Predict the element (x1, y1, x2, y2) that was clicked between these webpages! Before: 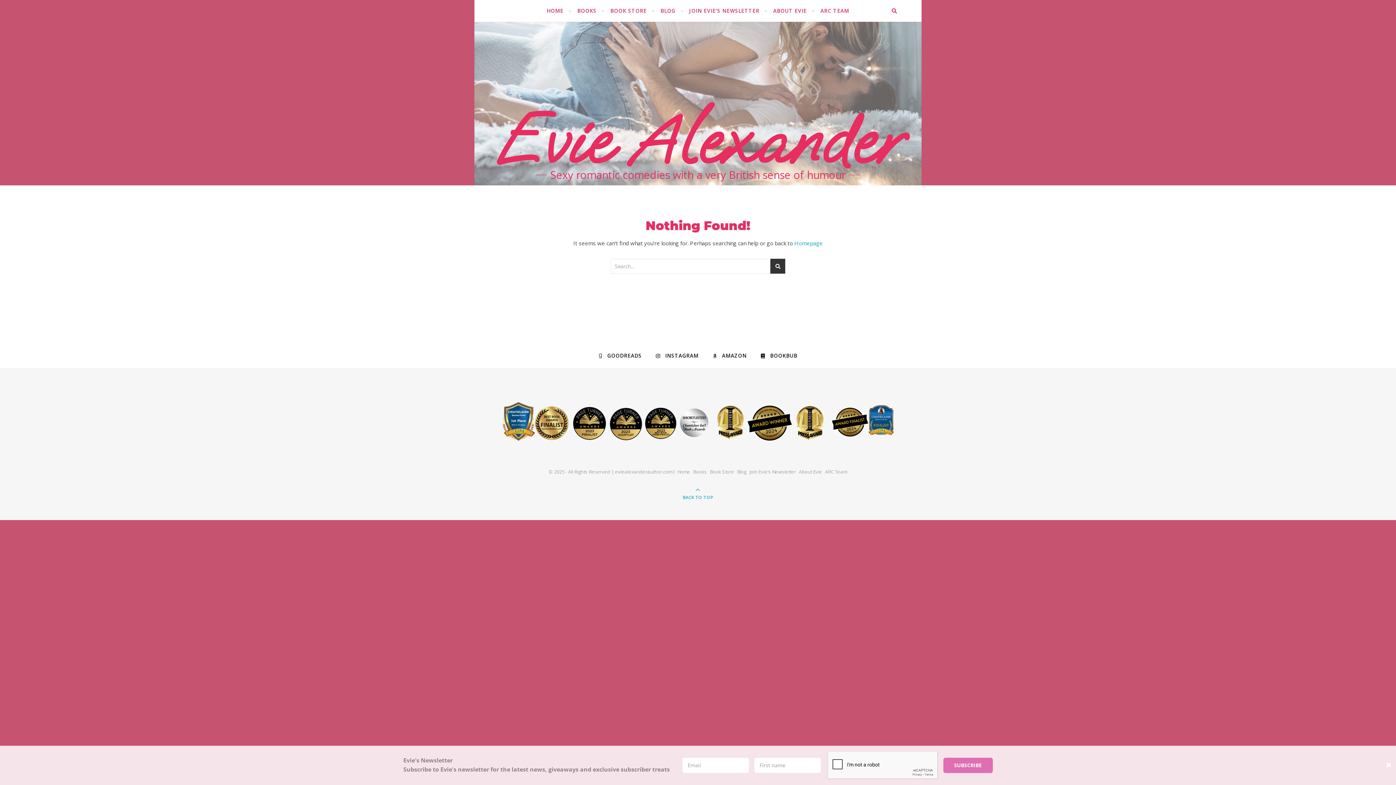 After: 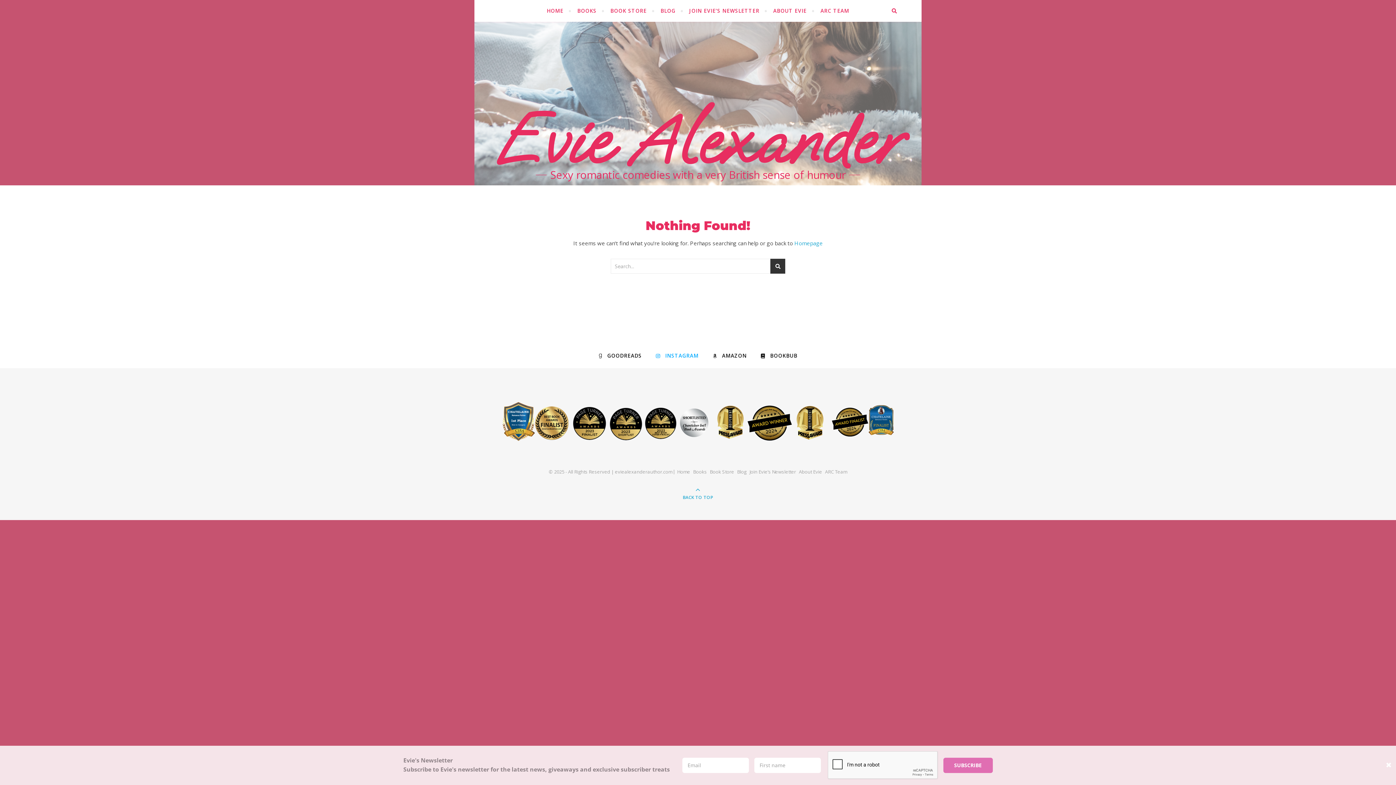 Action: label:  INSTAGRAM bbox: (656, 350, 698, 361)